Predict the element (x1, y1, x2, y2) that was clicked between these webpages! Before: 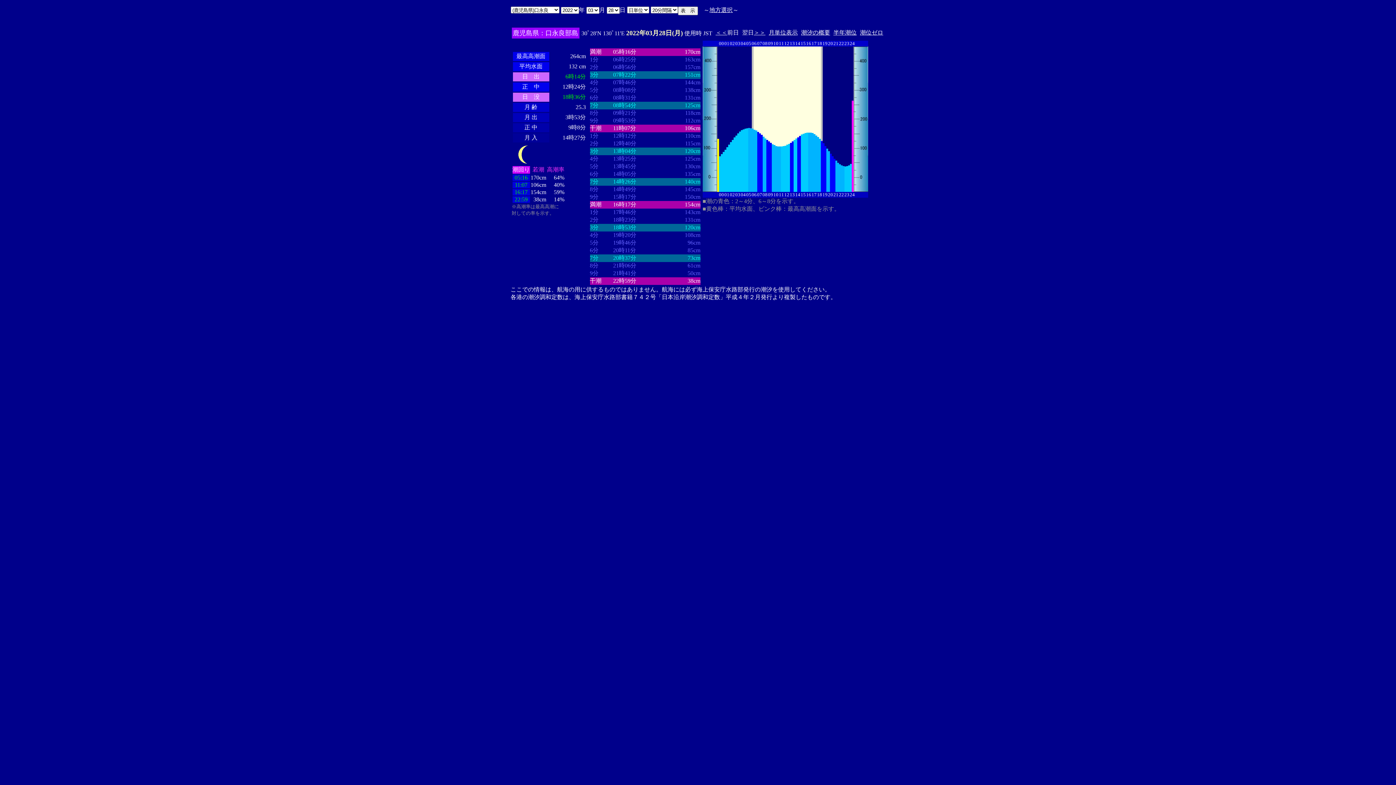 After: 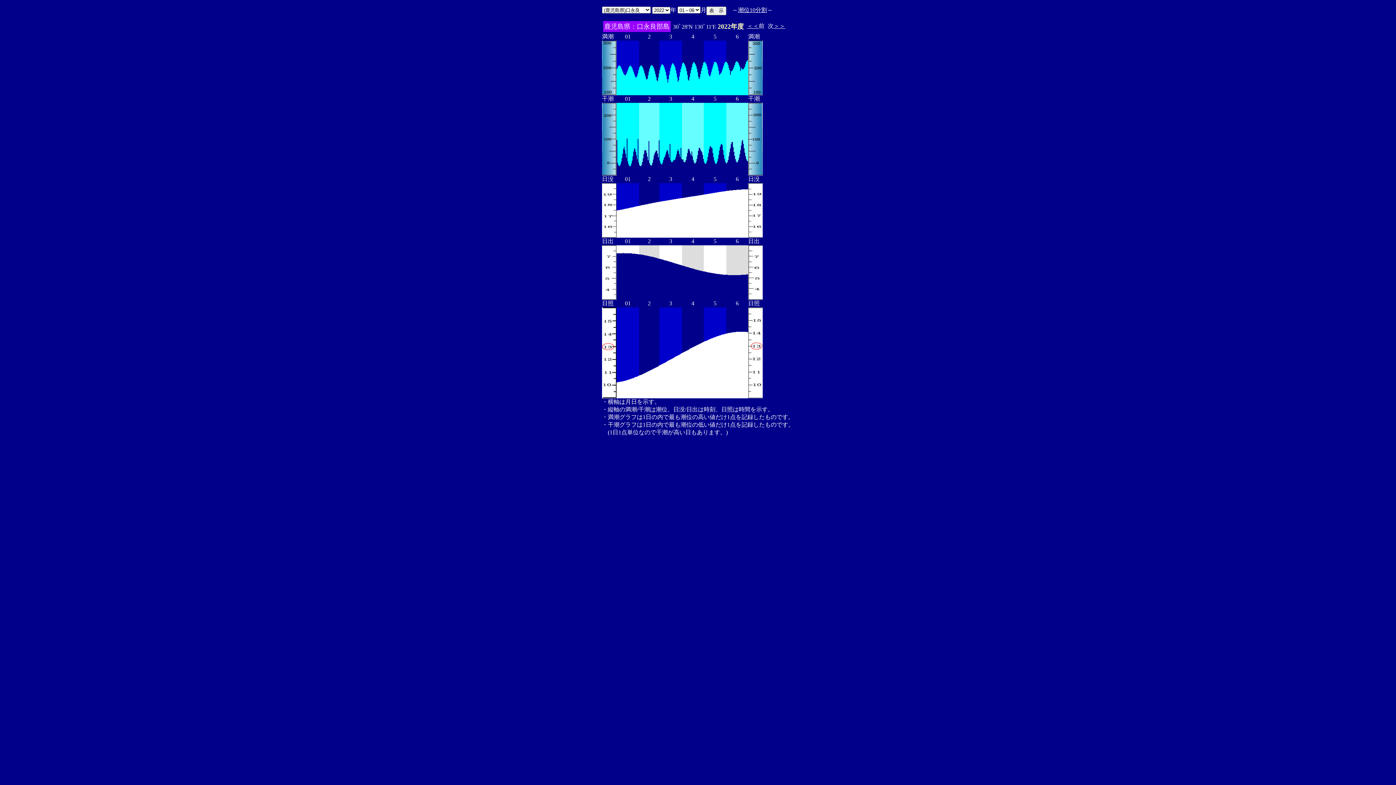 Action: bbox: (833, 29, 856, 35) label: 半年潮位